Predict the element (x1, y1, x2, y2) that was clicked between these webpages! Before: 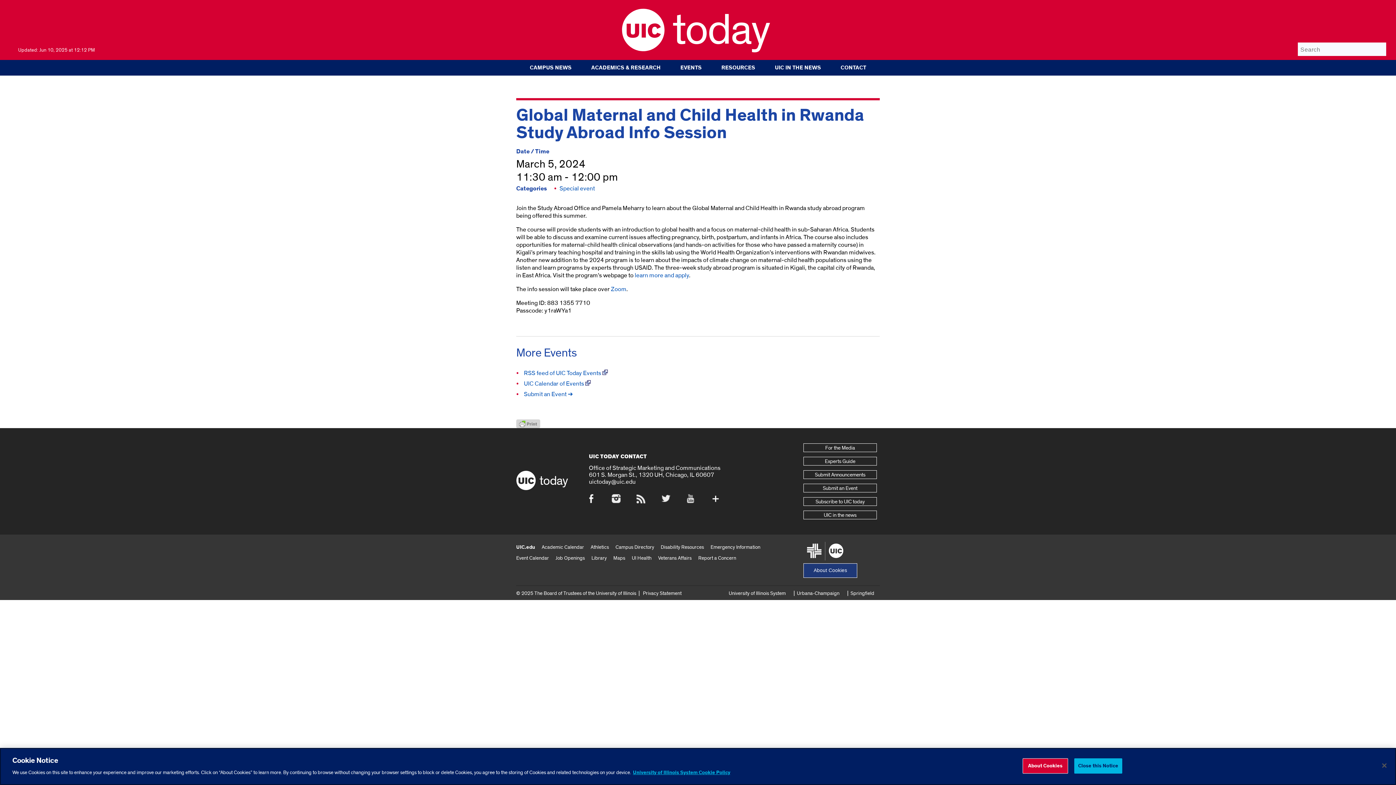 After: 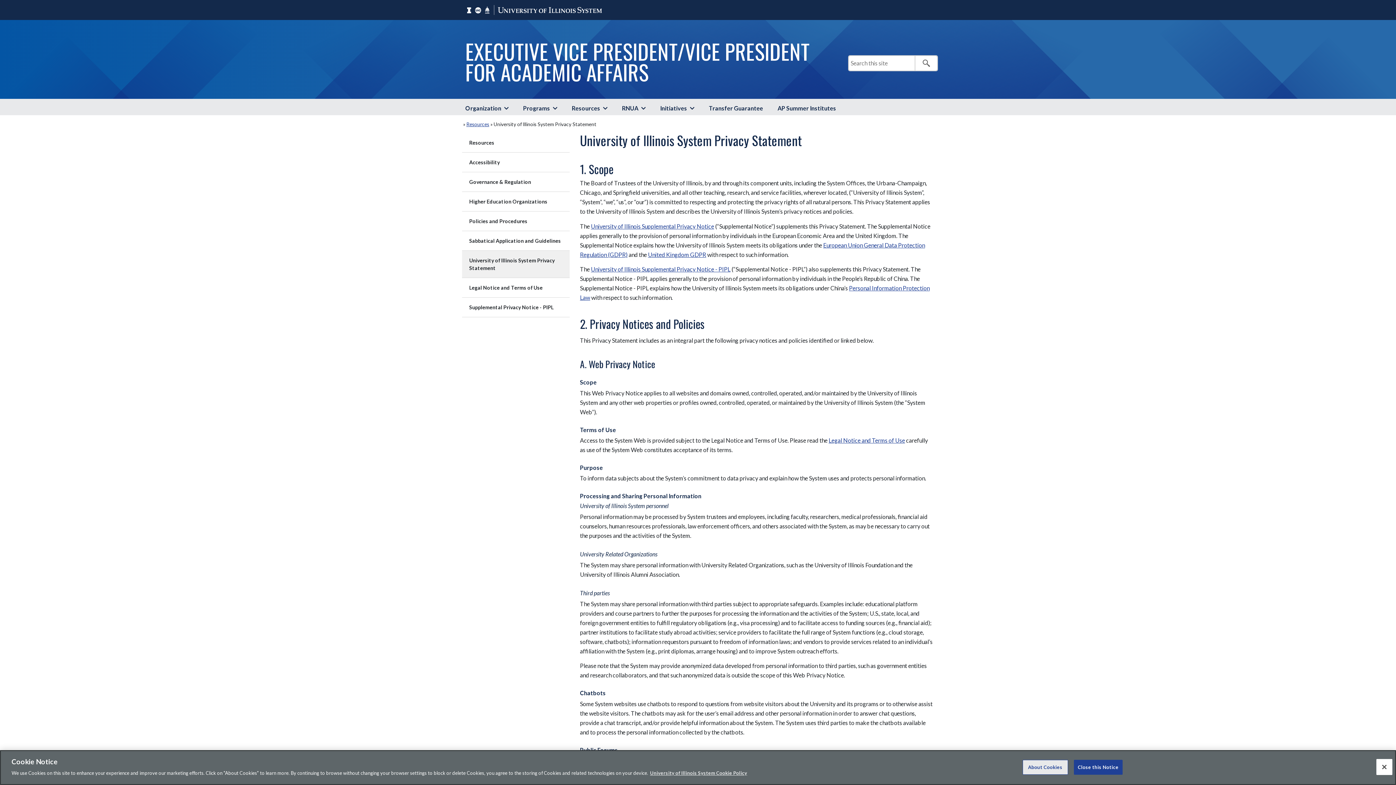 Action: bbox: (643, 590, 681, 596) label: Privacy Statement